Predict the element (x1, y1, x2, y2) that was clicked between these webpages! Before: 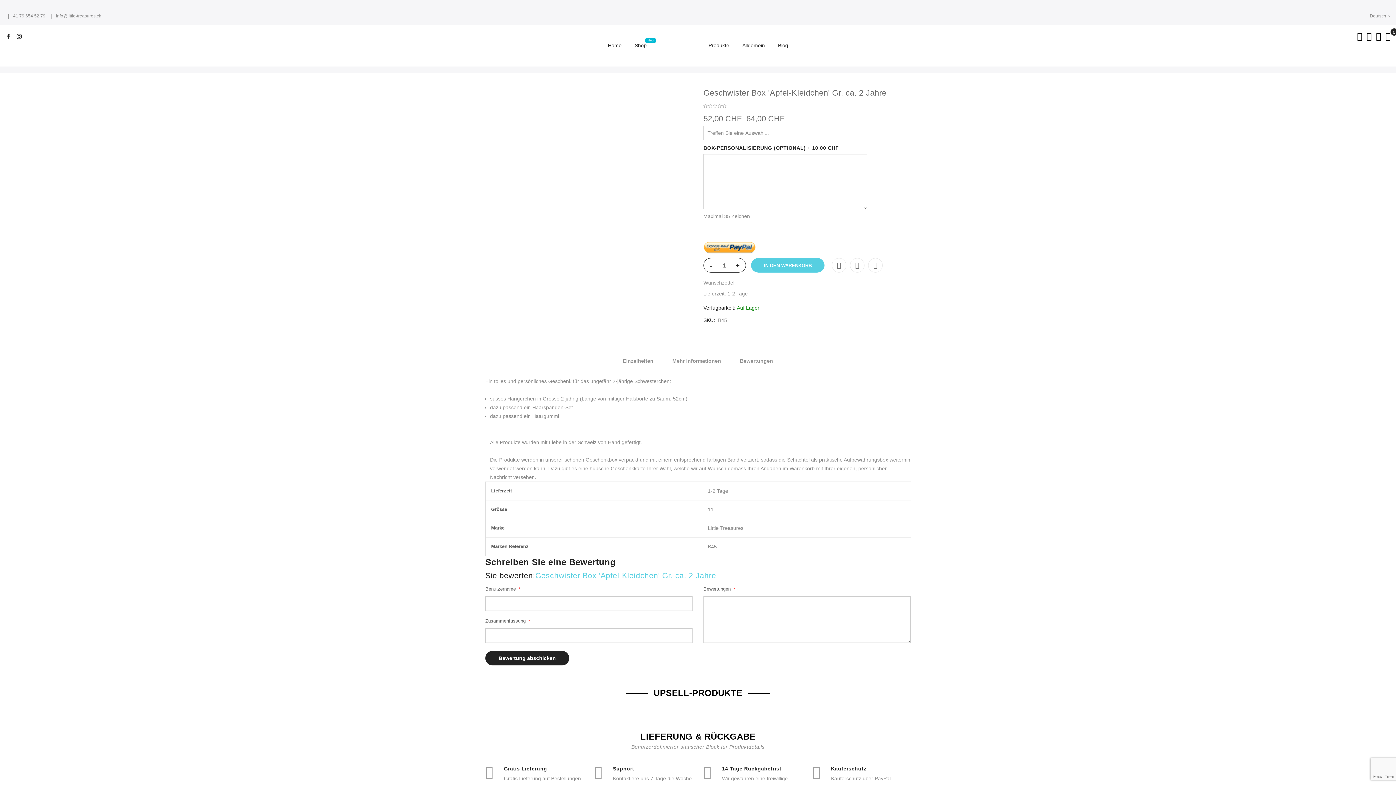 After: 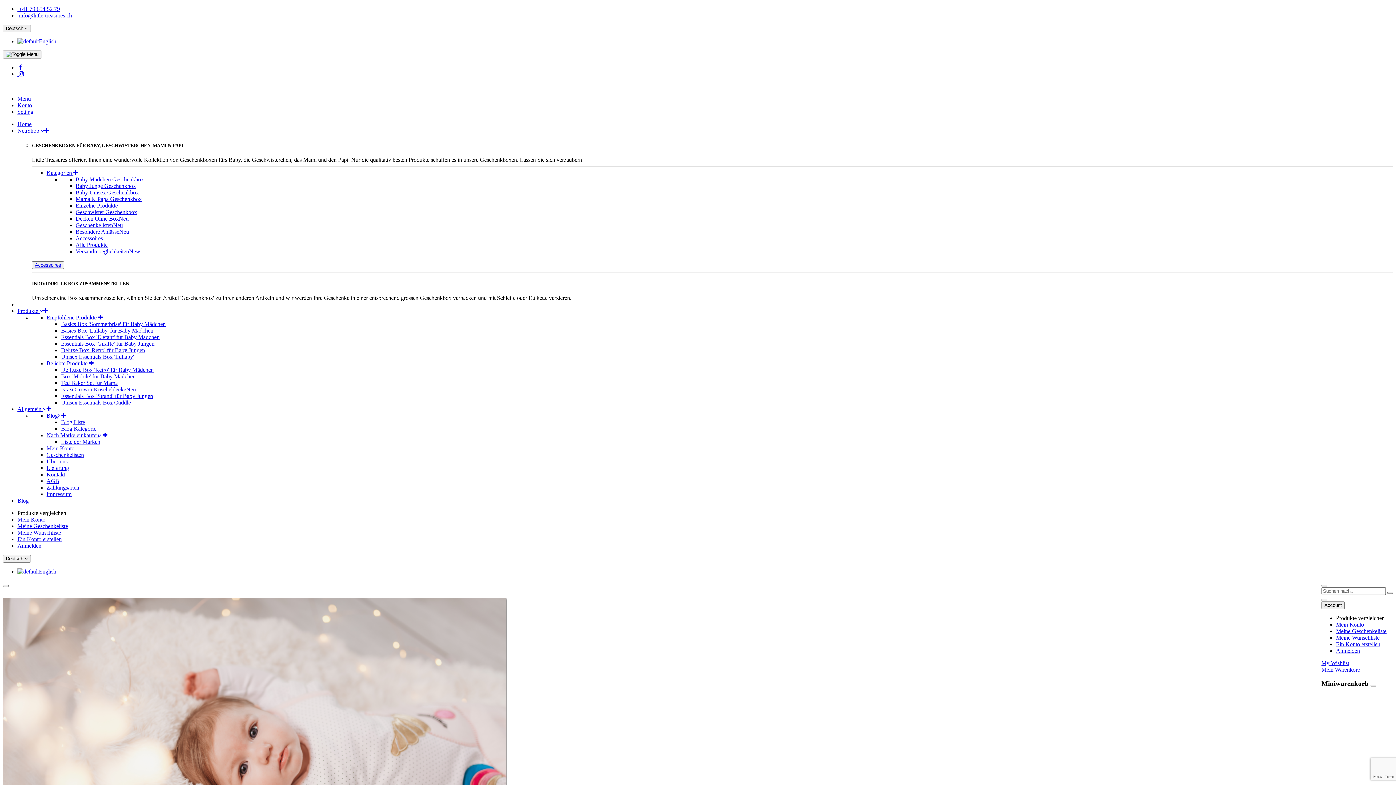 Action: label: Allgemein bbox: (735, 34, 771, 56)